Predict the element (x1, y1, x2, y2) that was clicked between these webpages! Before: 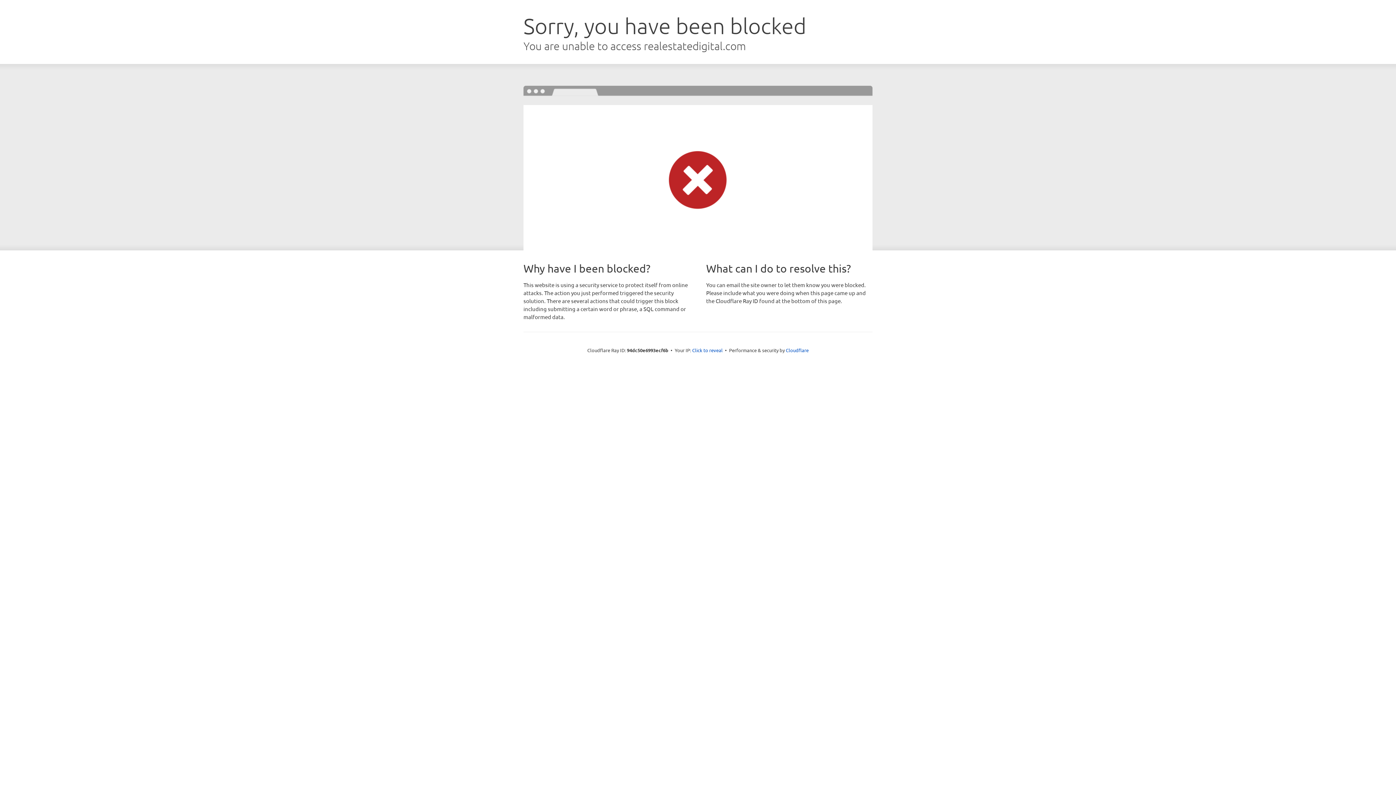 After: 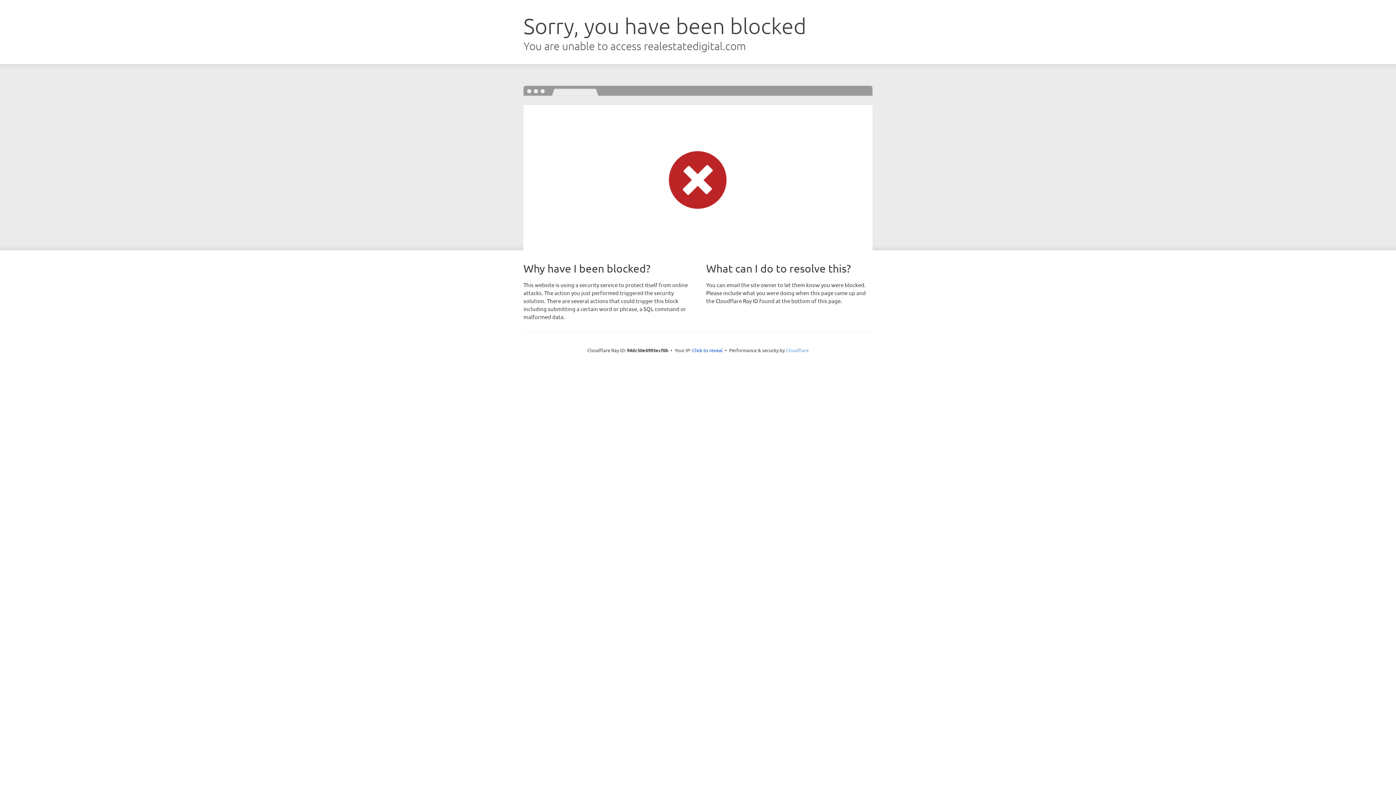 Action: bbox: (786, 347, 808, 353) label: Cloudflare